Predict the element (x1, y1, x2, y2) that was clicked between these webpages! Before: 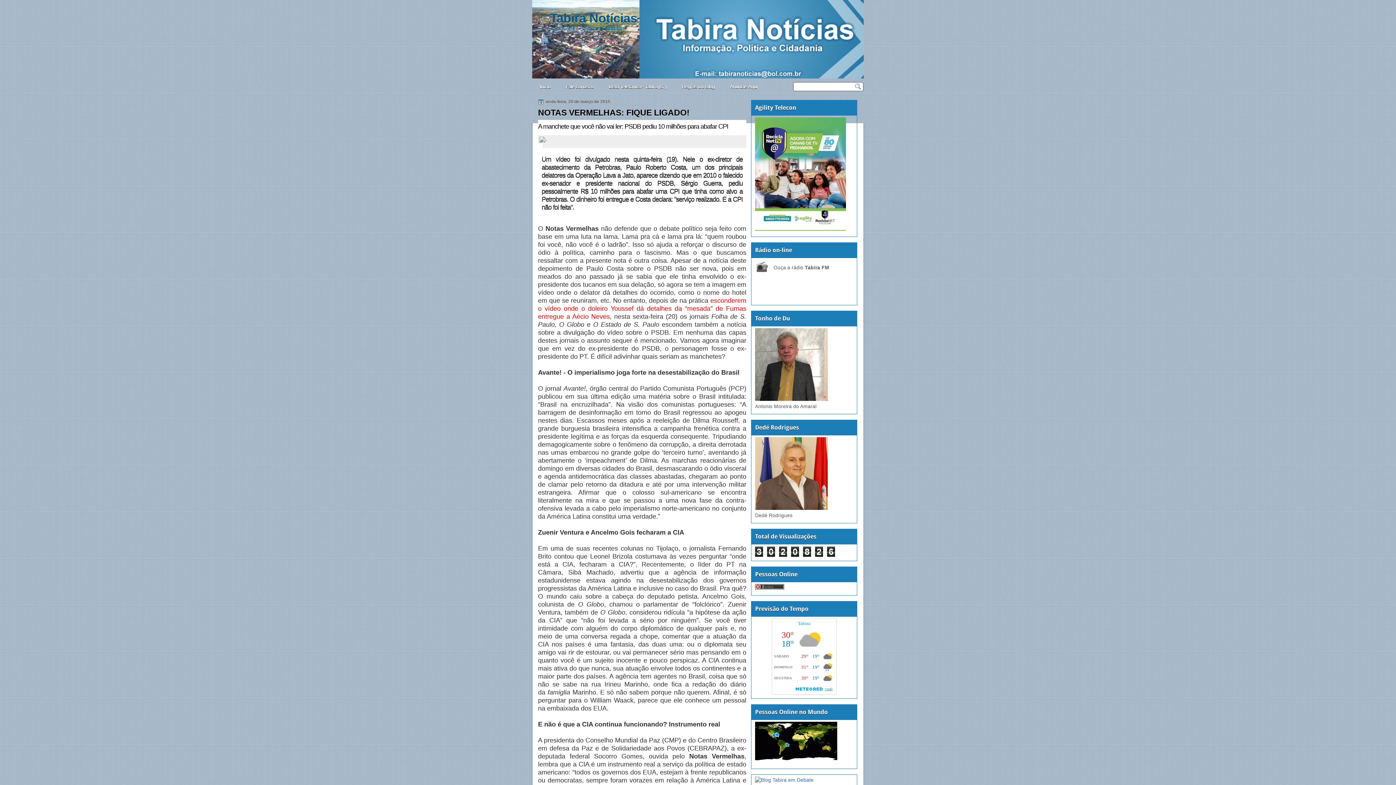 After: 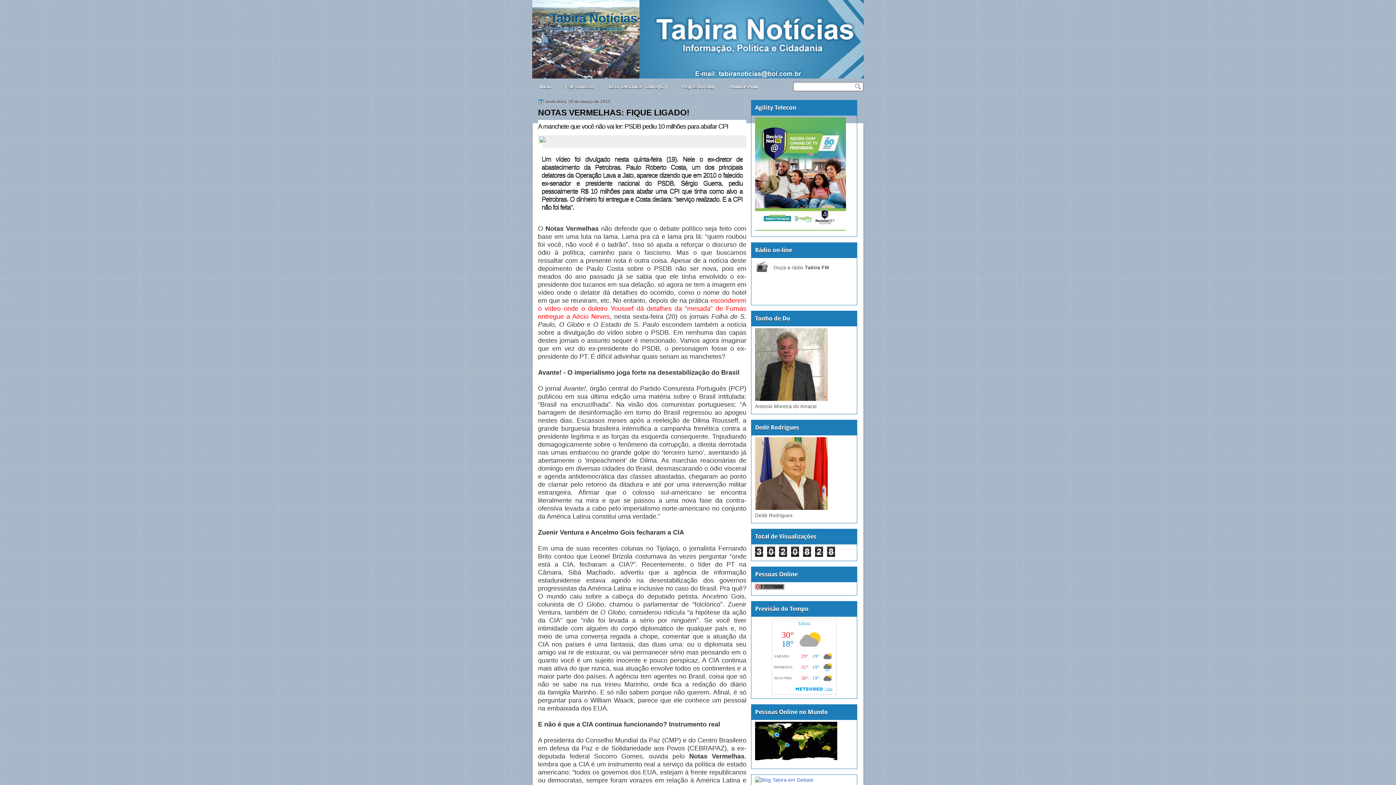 Action: label: NOTAS VERMELHAS: FIQUE LIGADO! bbox: (538, 106, 746, 118)